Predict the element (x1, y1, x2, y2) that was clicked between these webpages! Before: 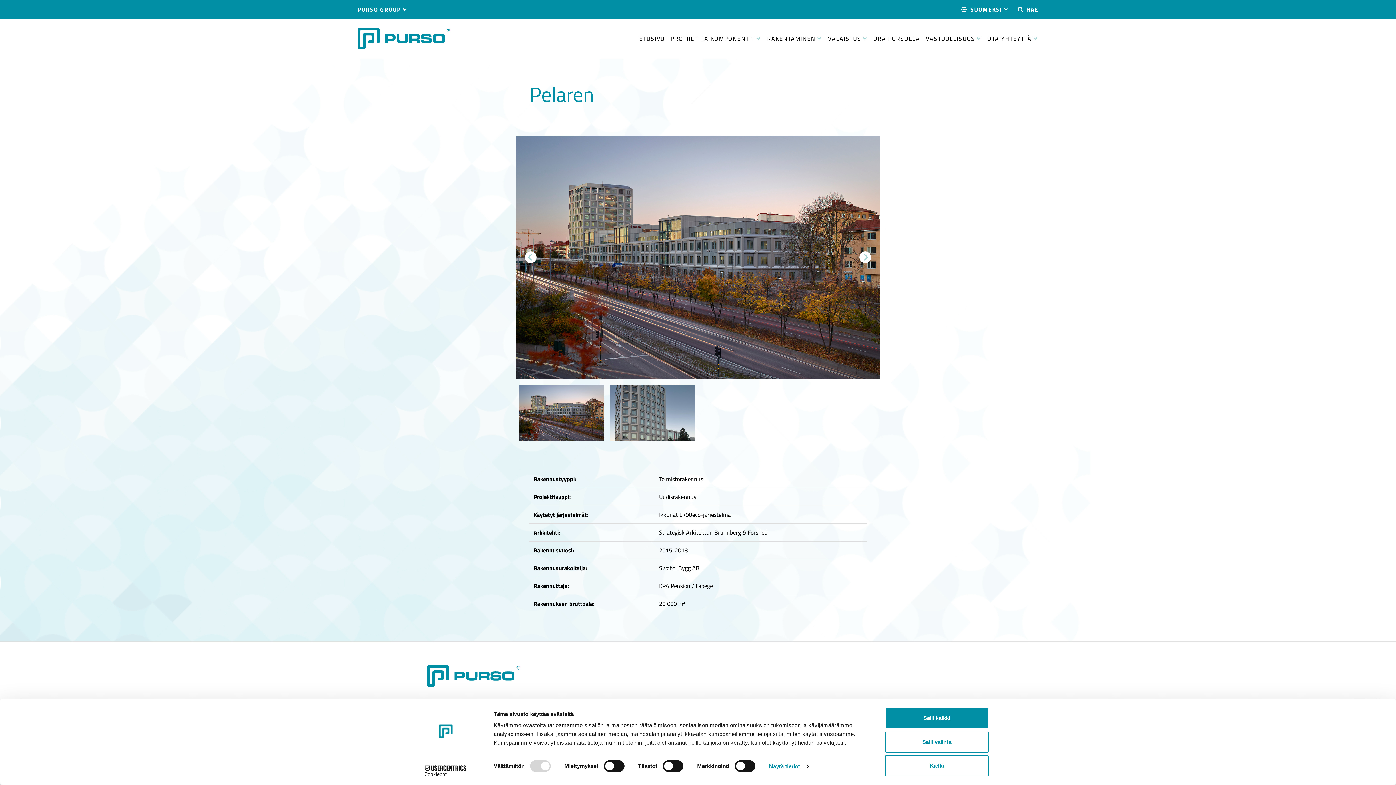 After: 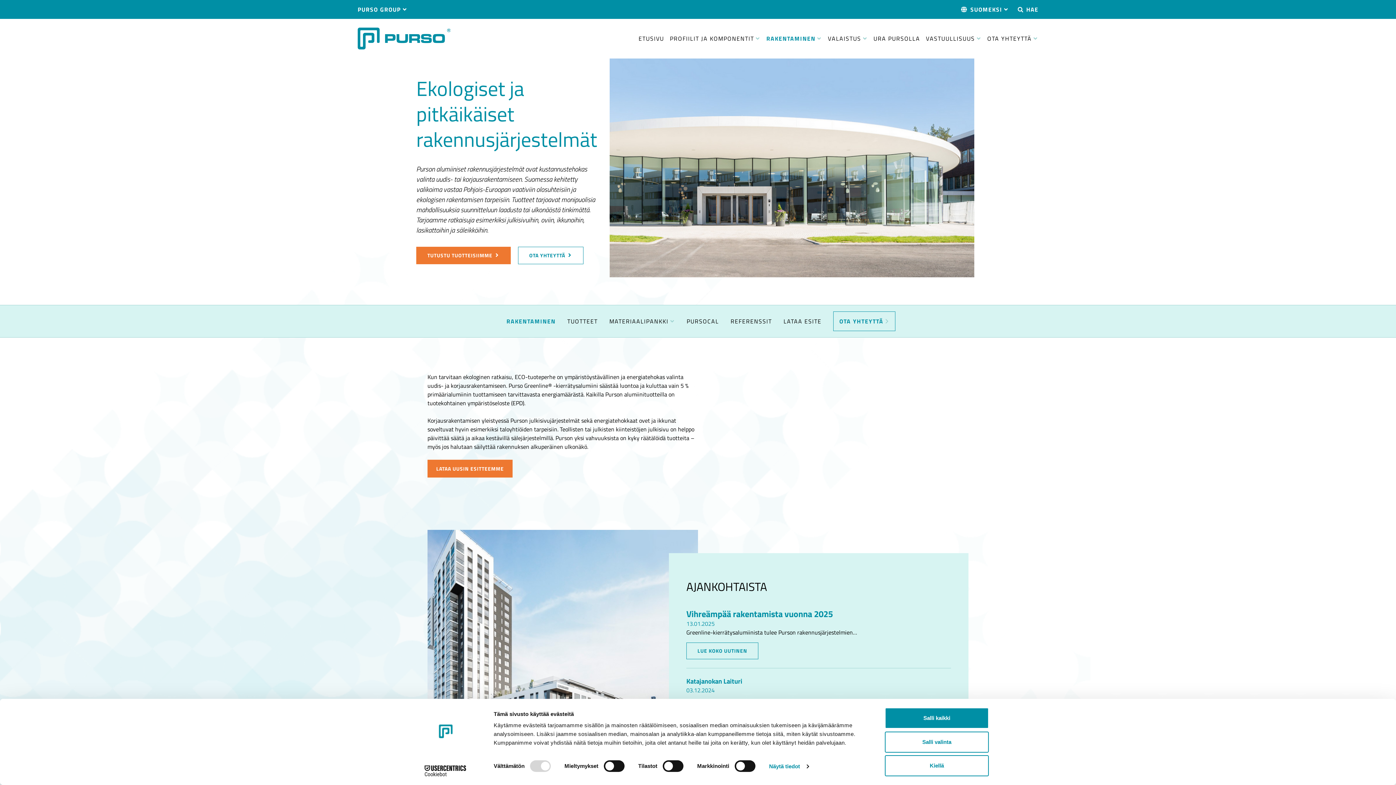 Action: bbox: (767, 28, 815, 48) label: RAKENTAMINEN